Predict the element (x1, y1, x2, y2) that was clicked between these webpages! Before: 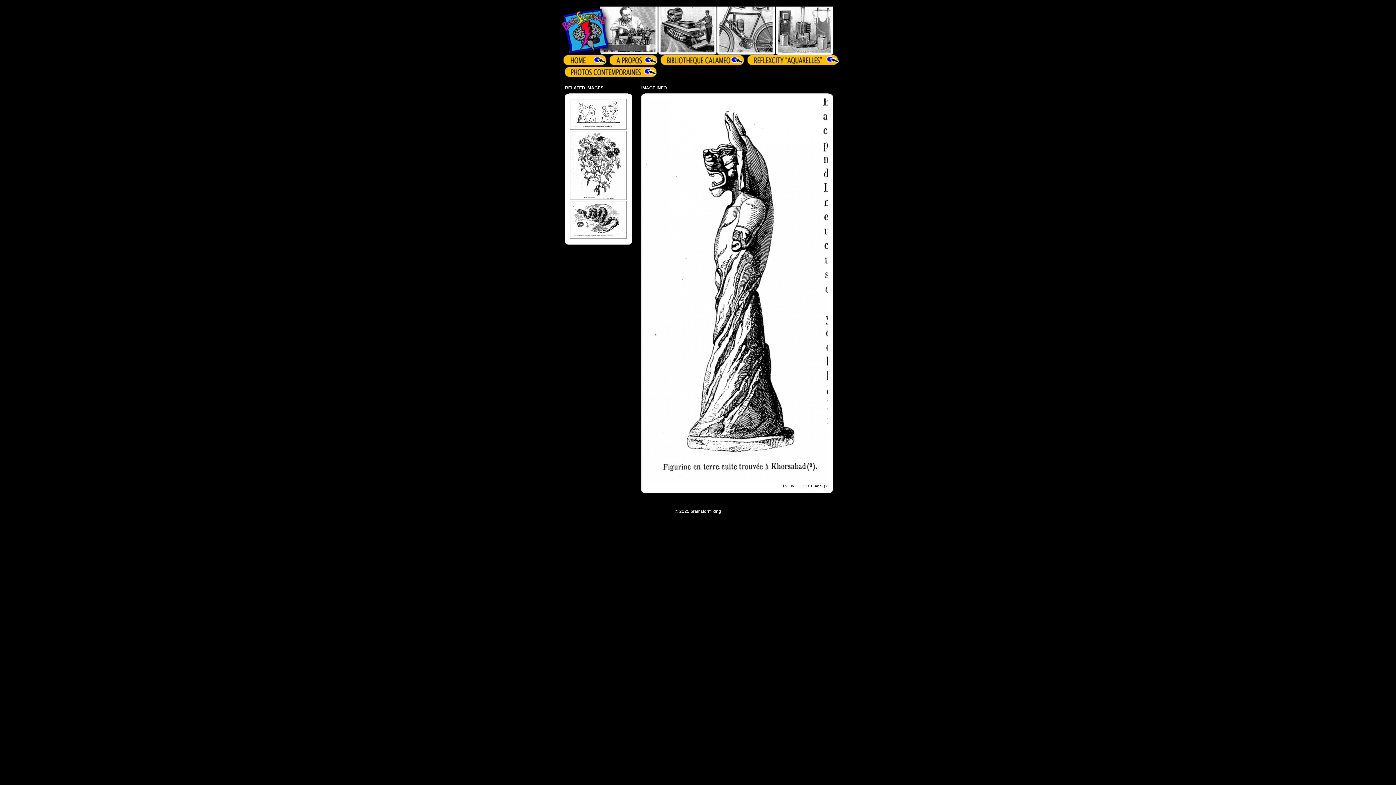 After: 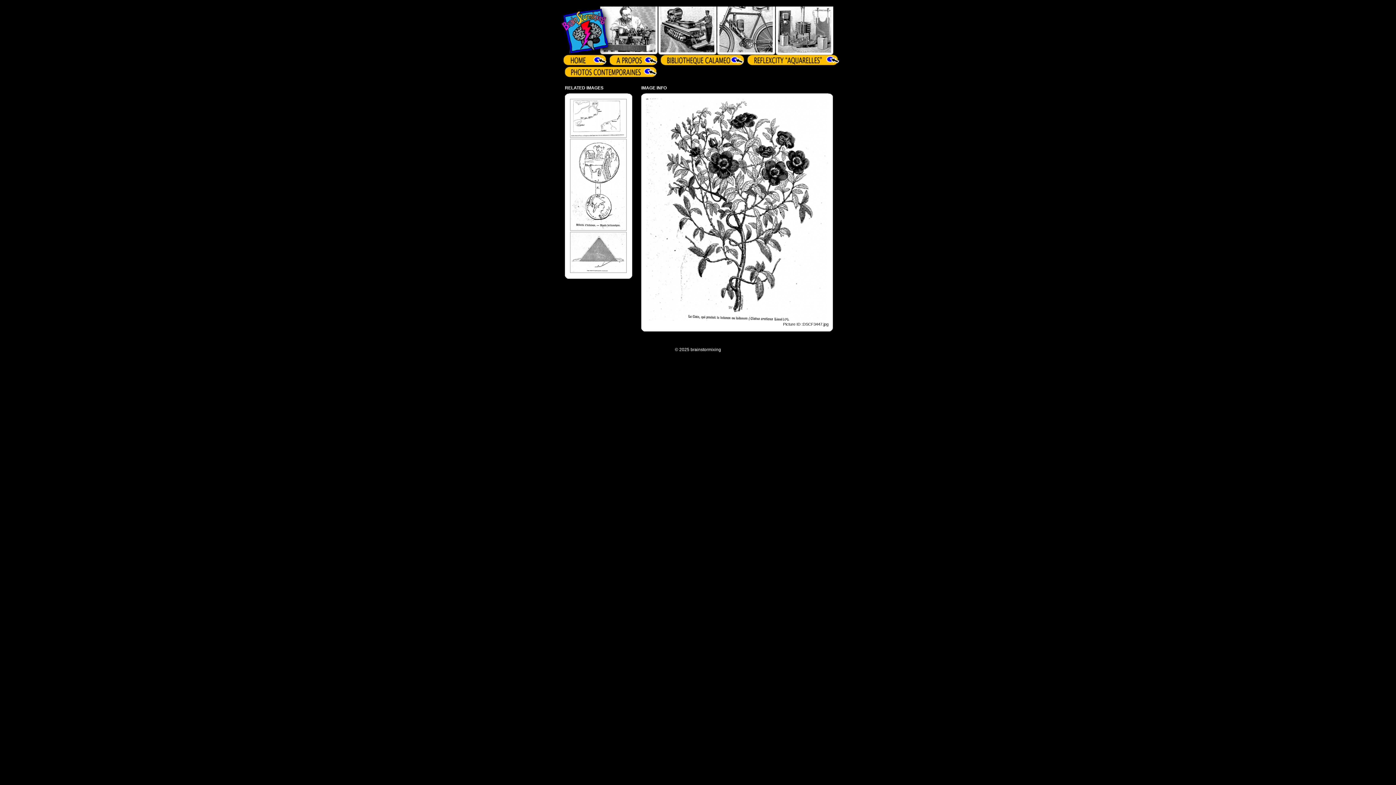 Action: bbox: (570, 194, 626, 200)